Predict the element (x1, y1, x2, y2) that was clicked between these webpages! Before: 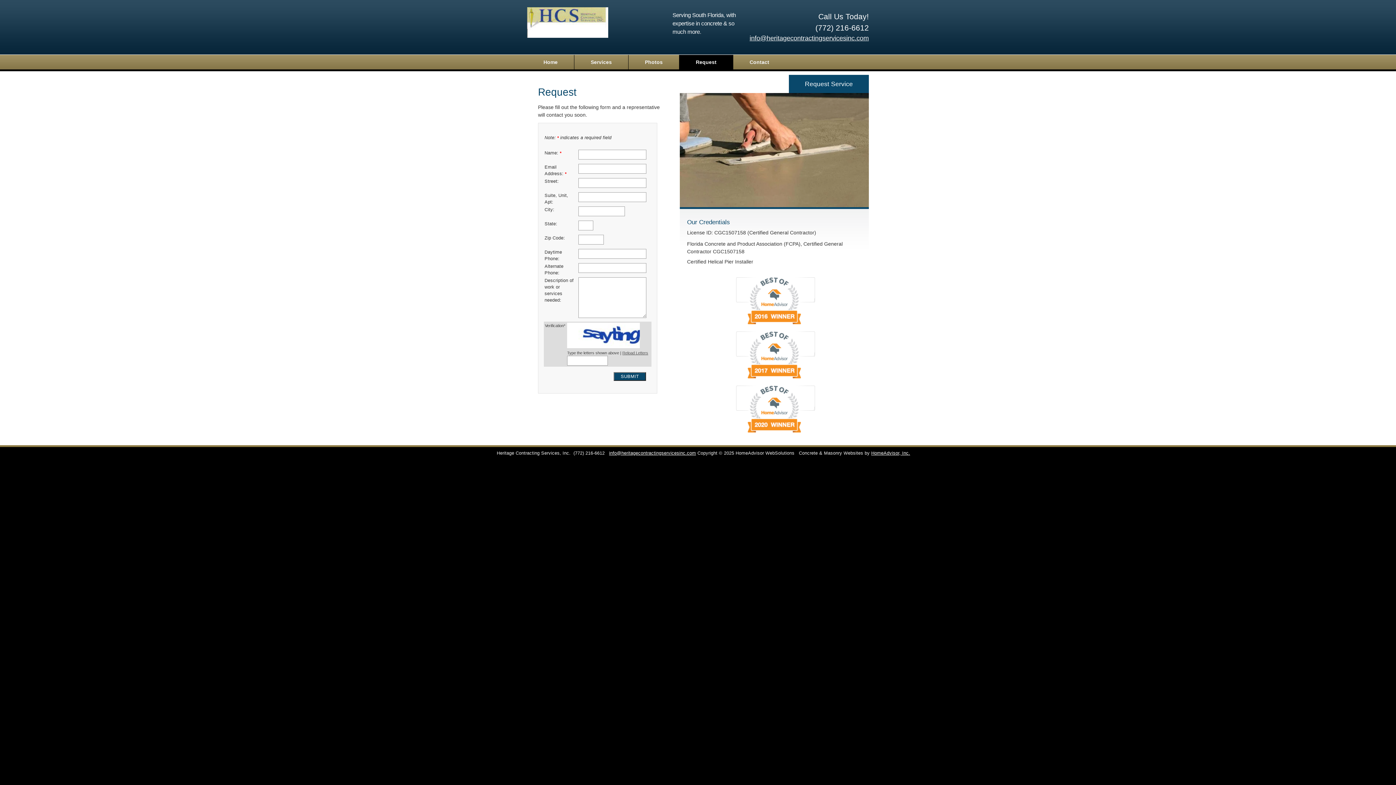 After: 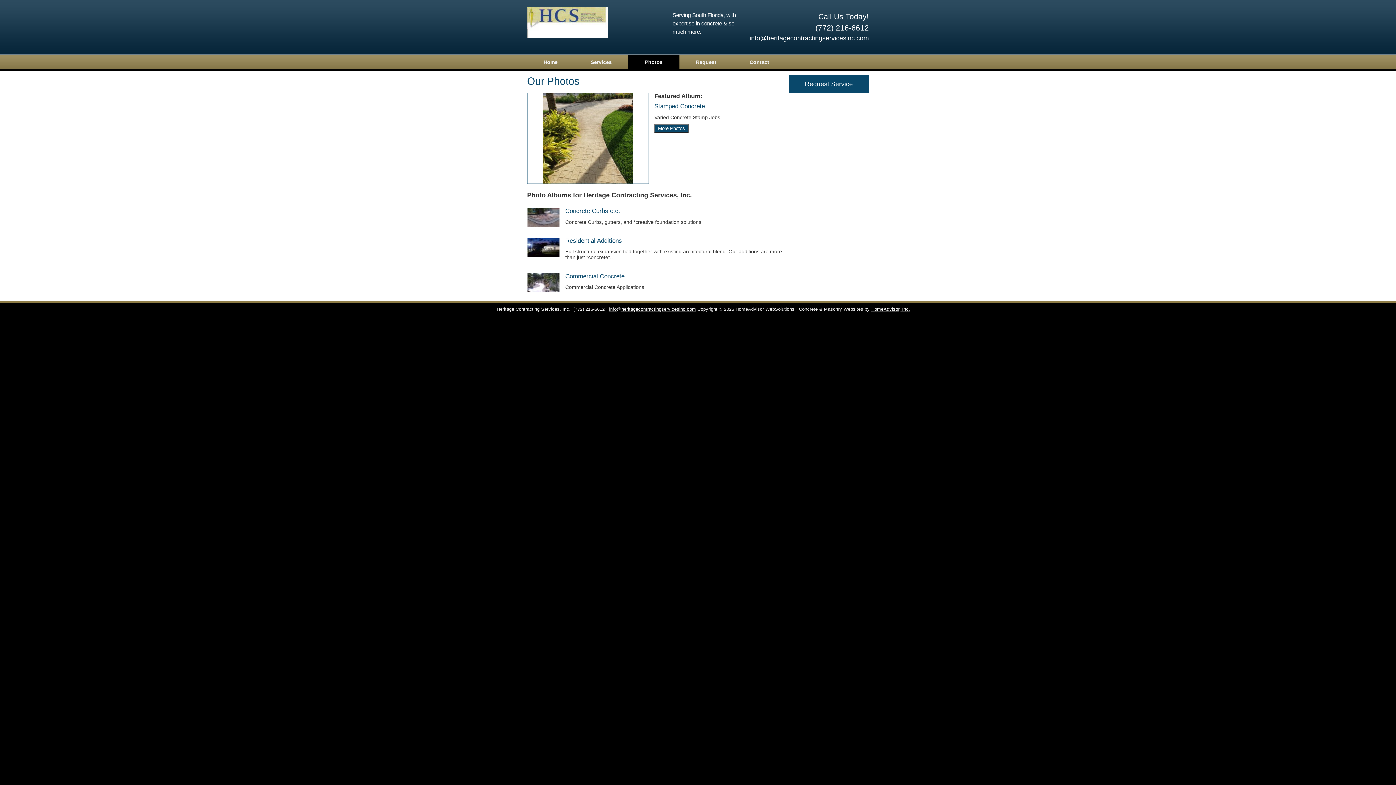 Action: label: Photos bbox: (628, 54, 679, 69)